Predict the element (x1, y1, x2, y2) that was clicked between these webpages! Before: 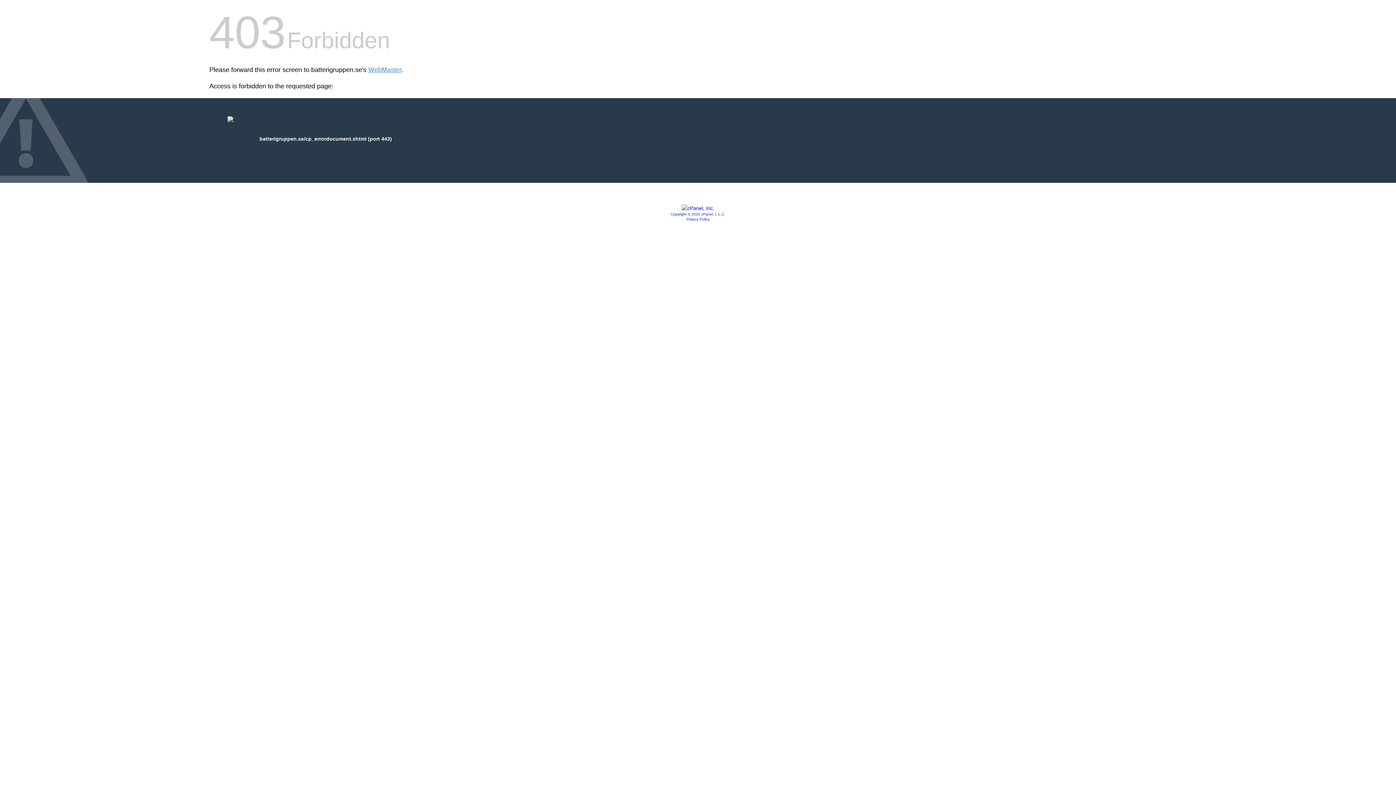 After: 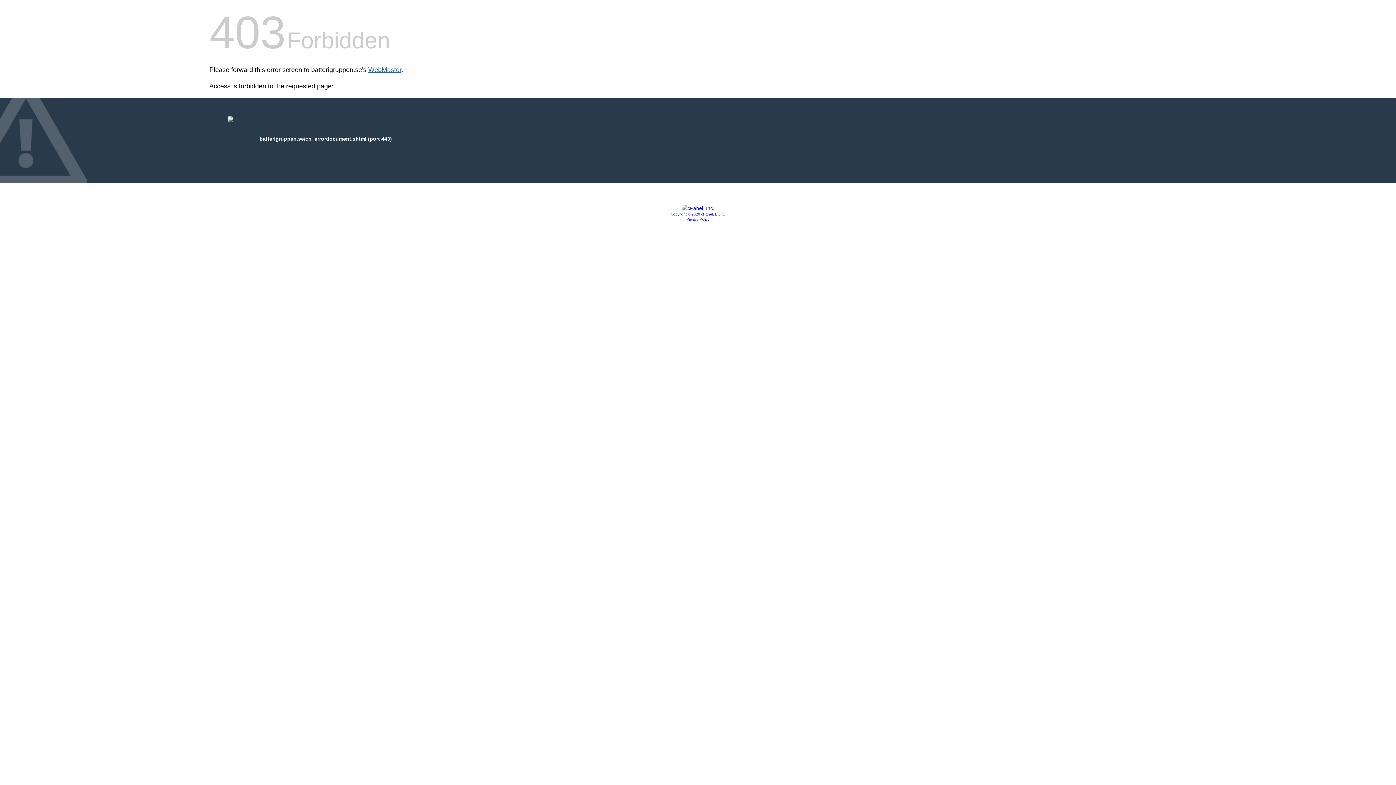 Action: label: WebMaster bbox: (368, 66, 401, 73)